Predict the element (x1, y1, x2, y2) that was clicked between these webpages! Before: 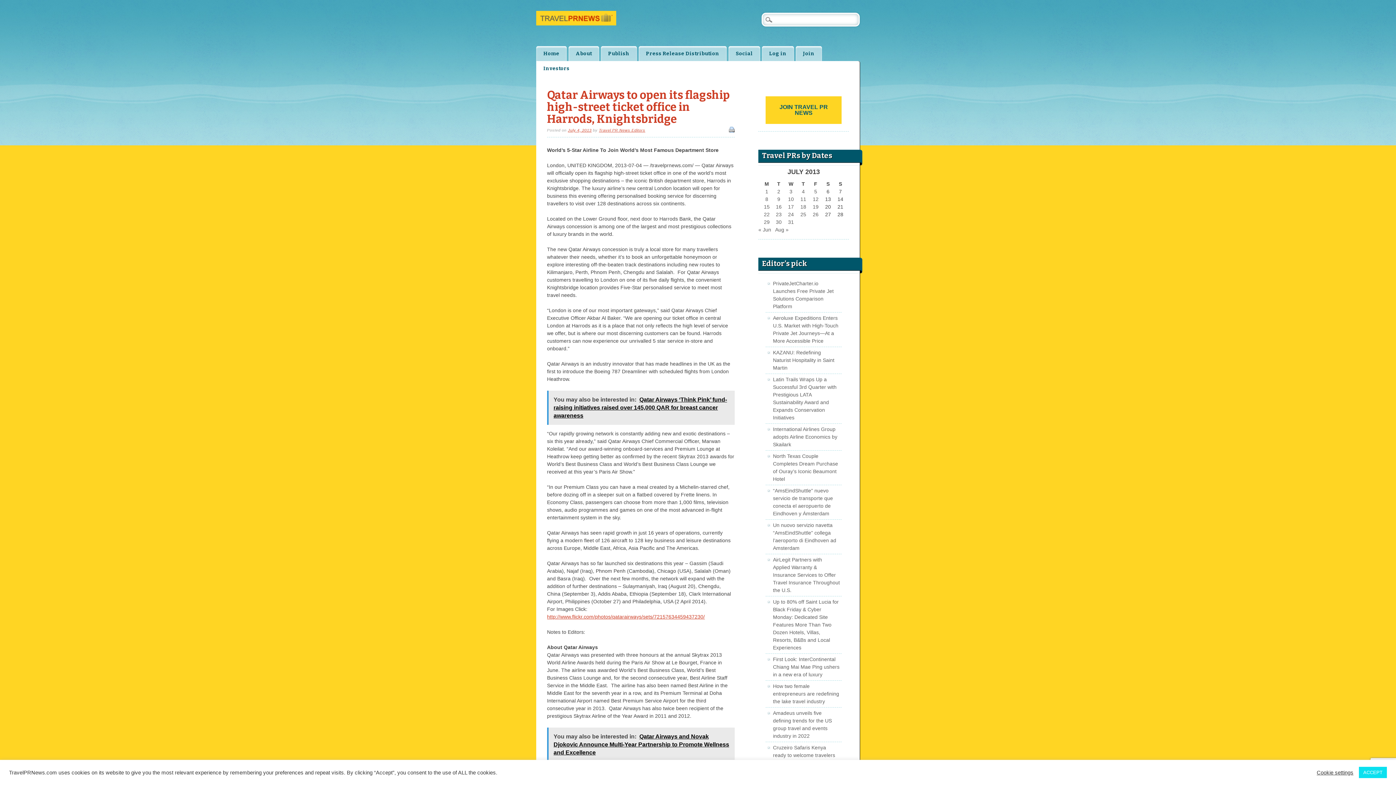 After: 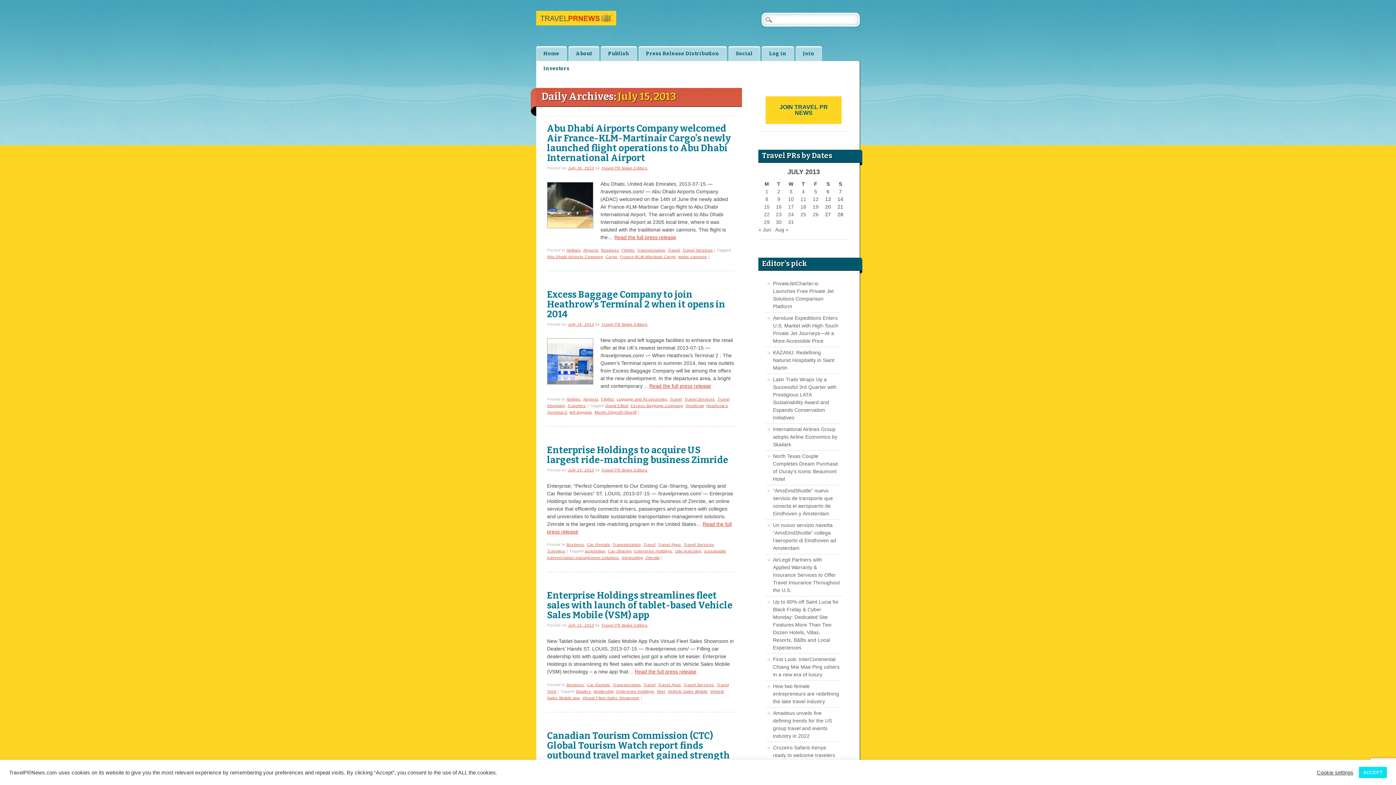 Action: bbox: (764, 203, 769, 209) label: Posts published on July 15, 2013